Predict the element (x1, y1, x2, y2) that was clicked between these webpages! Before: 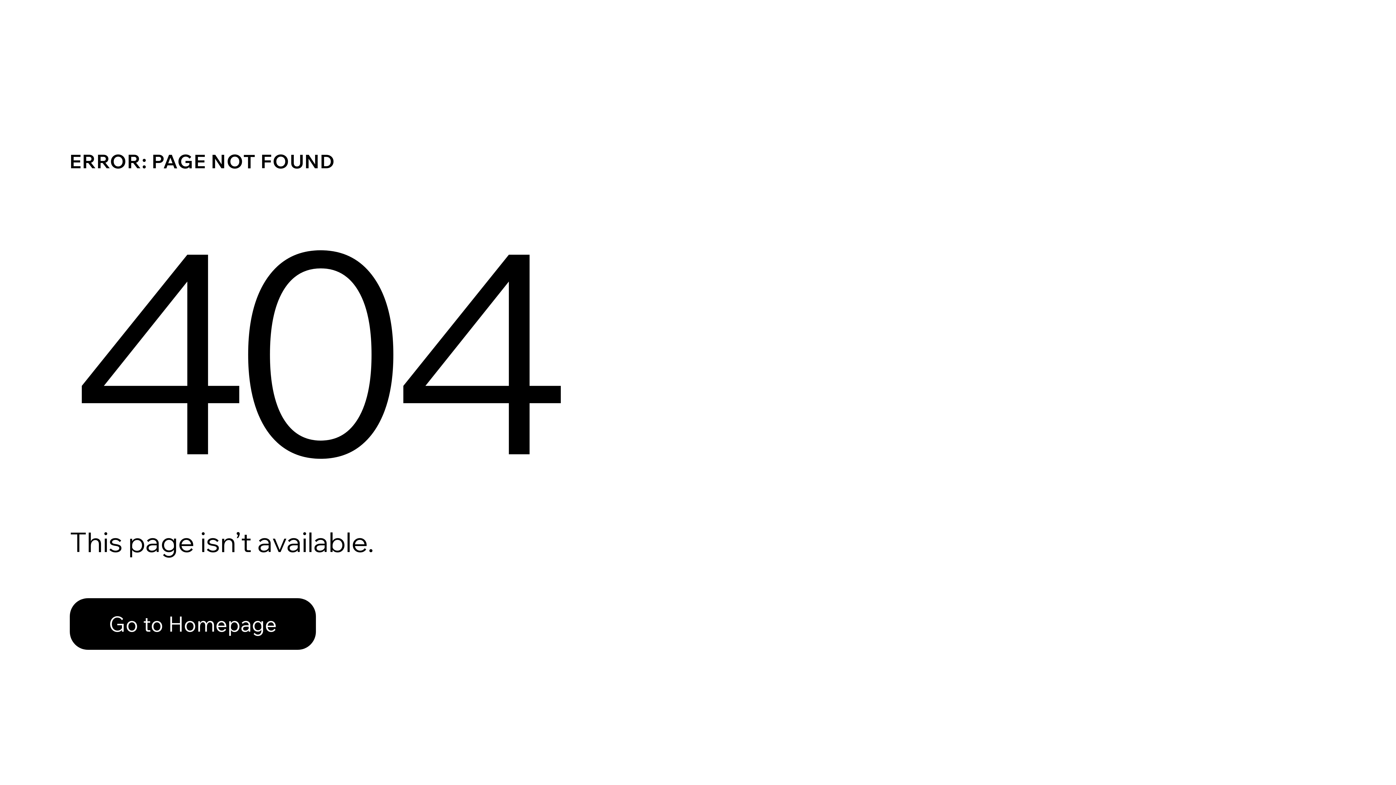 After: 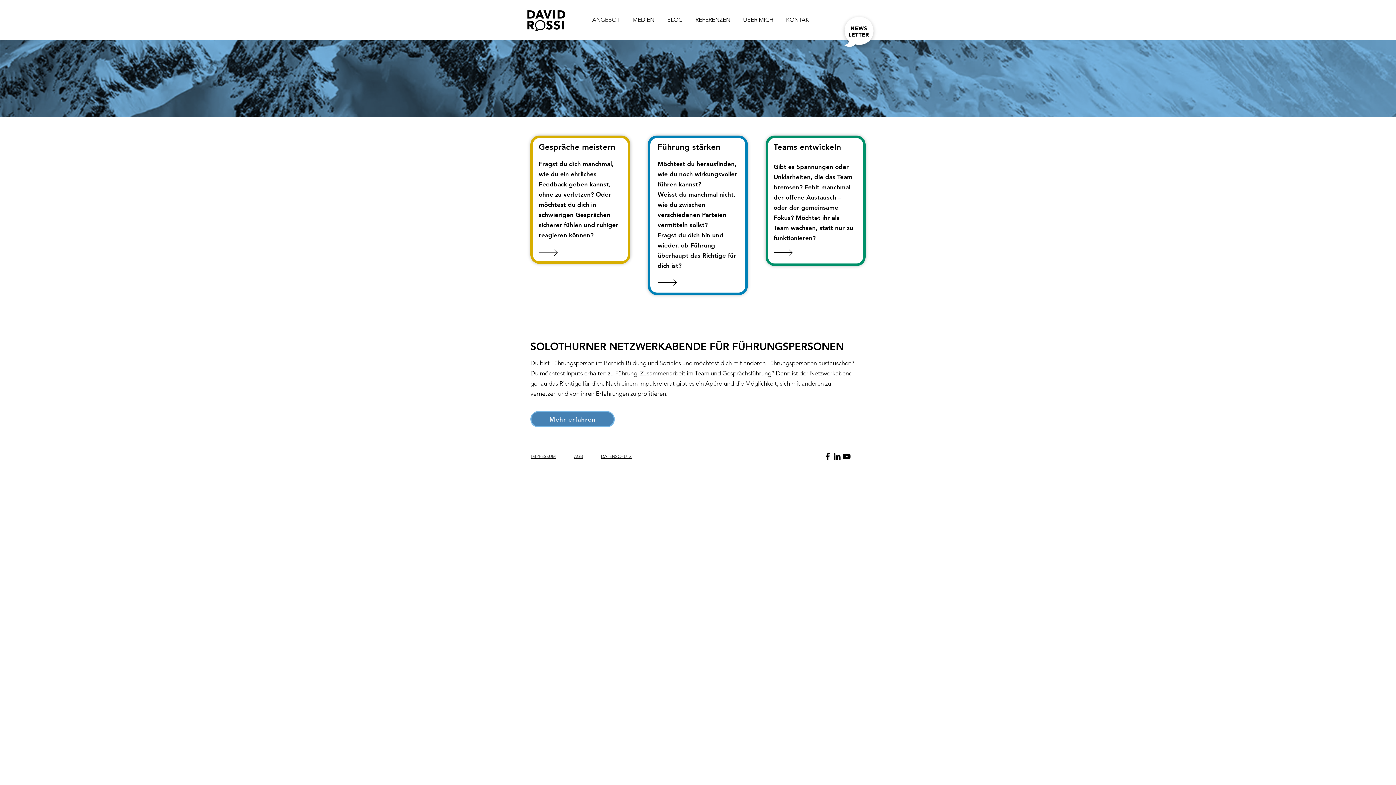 Action: label: Go to Homepage bbox: (69, 598, 316, 650)